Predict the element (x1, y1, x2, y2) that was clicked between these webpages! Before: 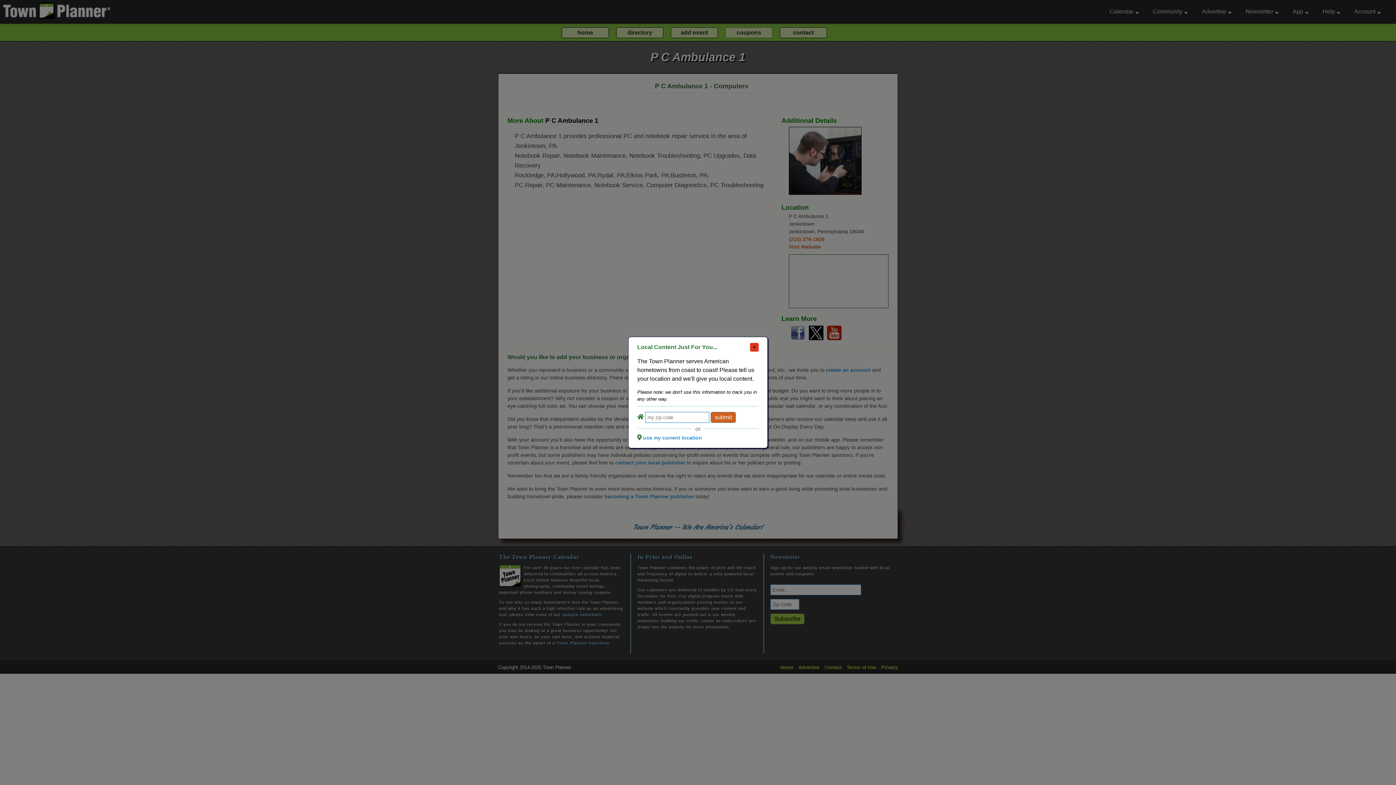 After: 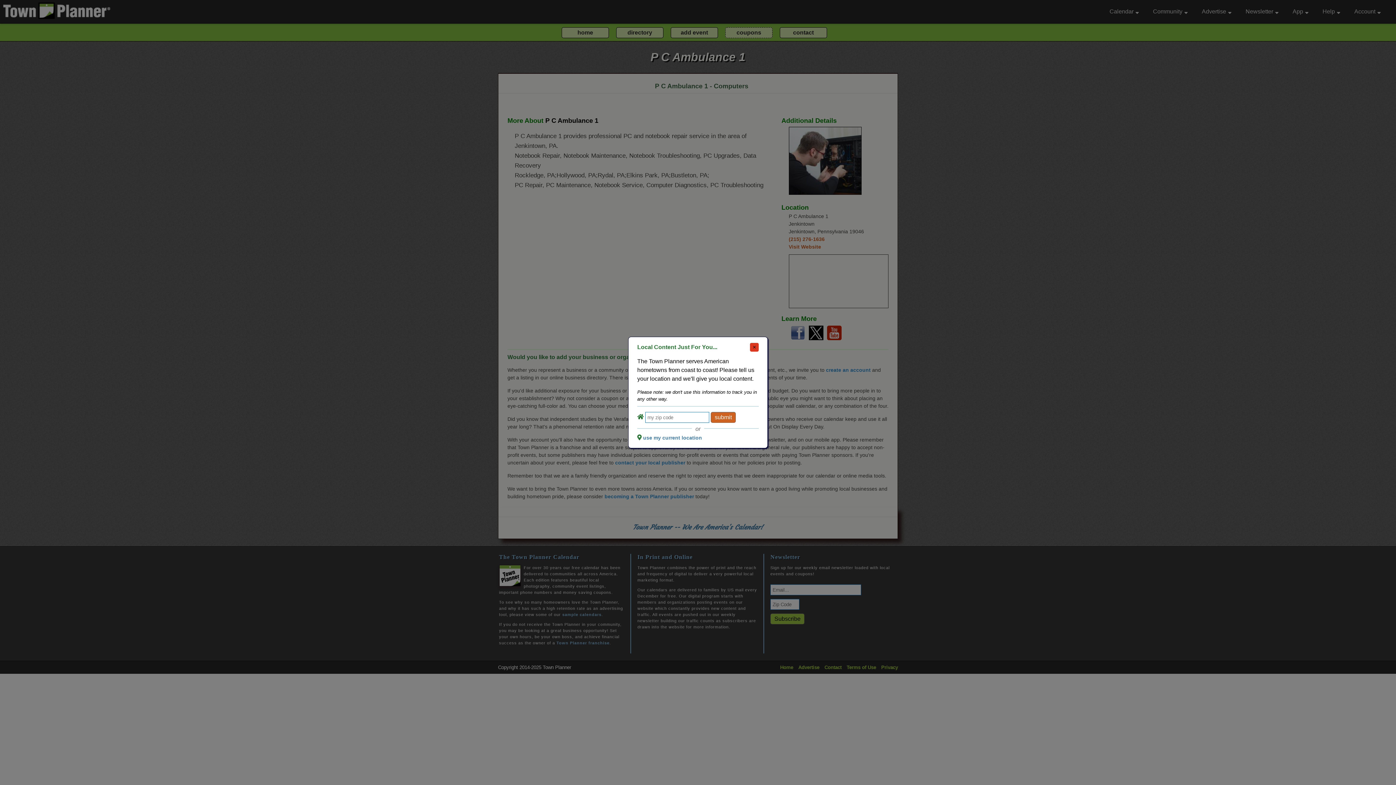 Action: bbox: (643, 435, 702, 440) label: use my current location